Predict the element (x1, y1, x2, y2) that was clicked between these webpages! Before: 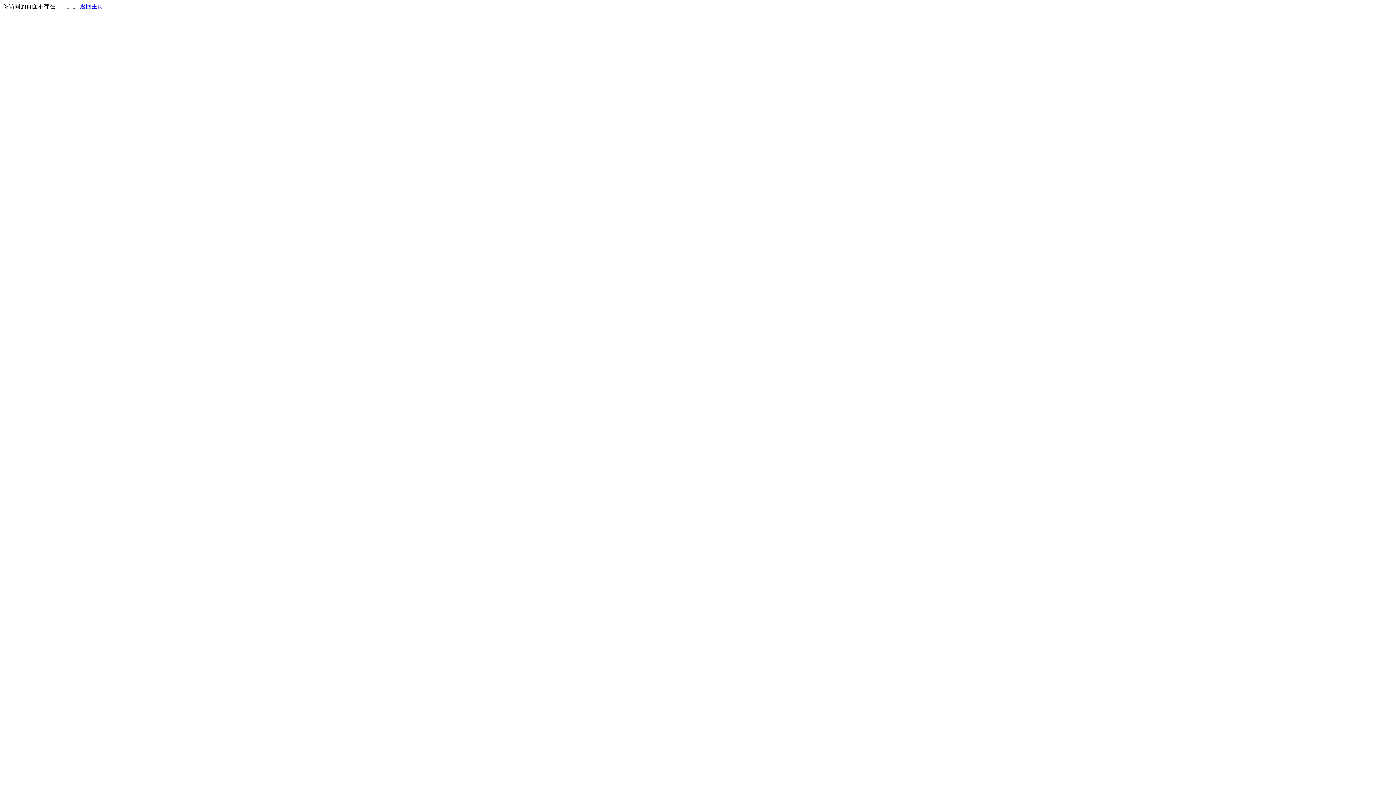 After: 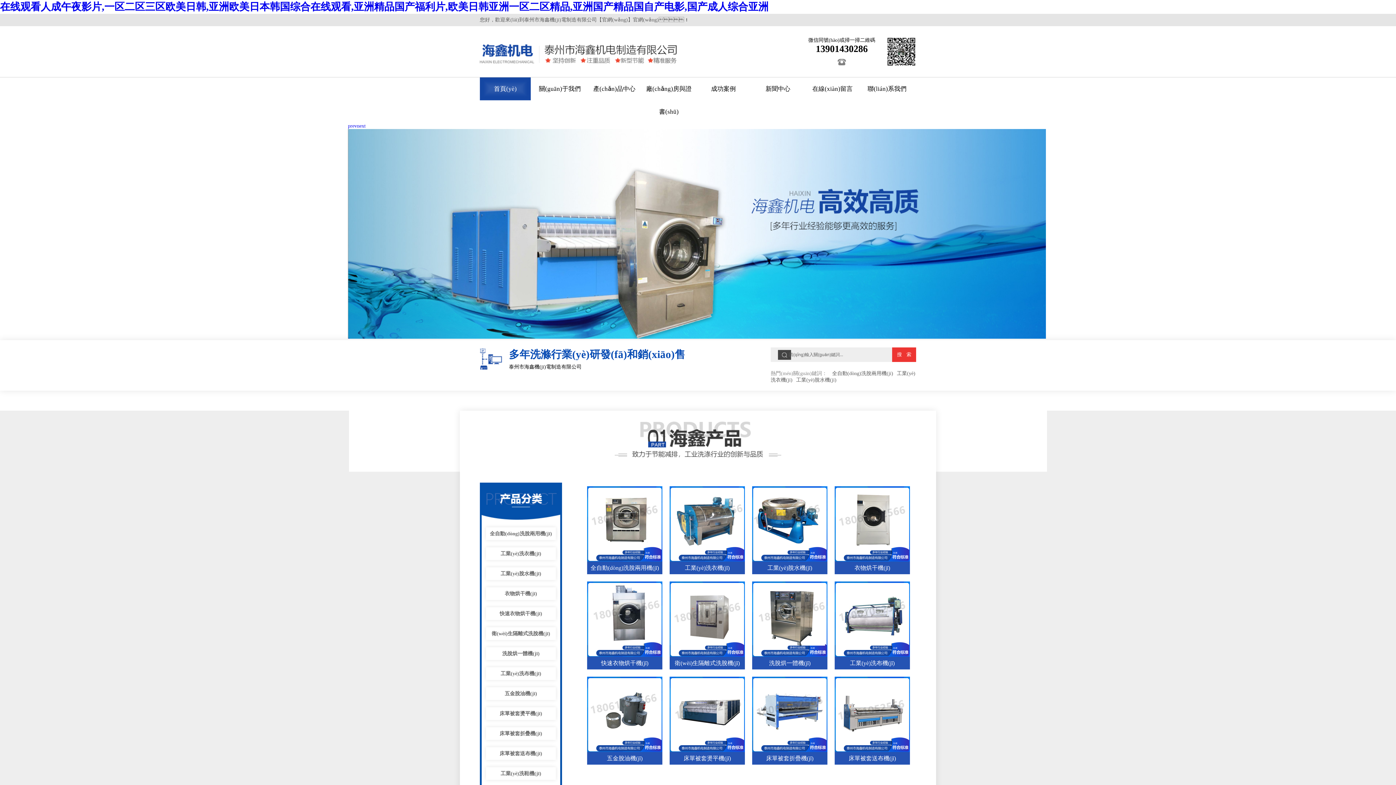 Action: label: 返回主页 bbox: (80, 3, 103, 9)